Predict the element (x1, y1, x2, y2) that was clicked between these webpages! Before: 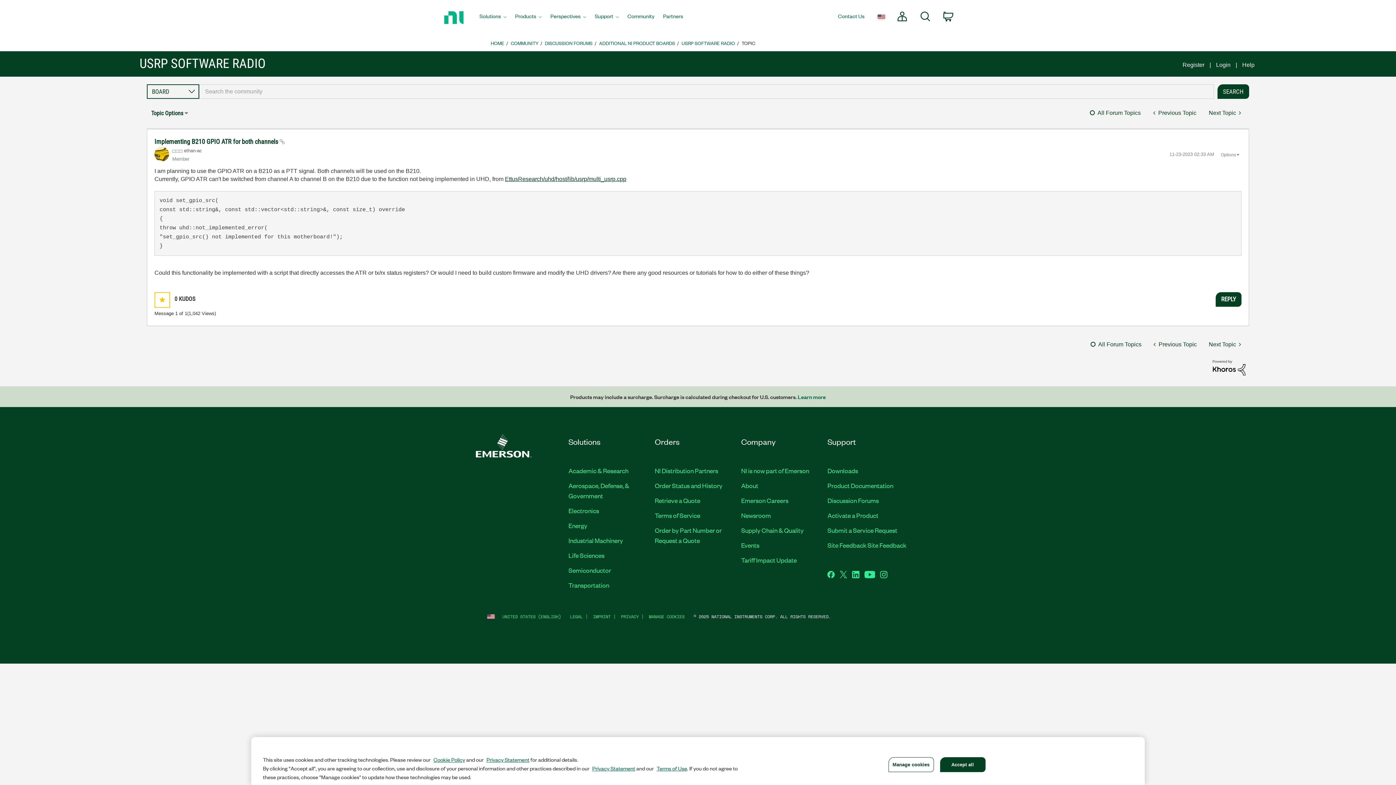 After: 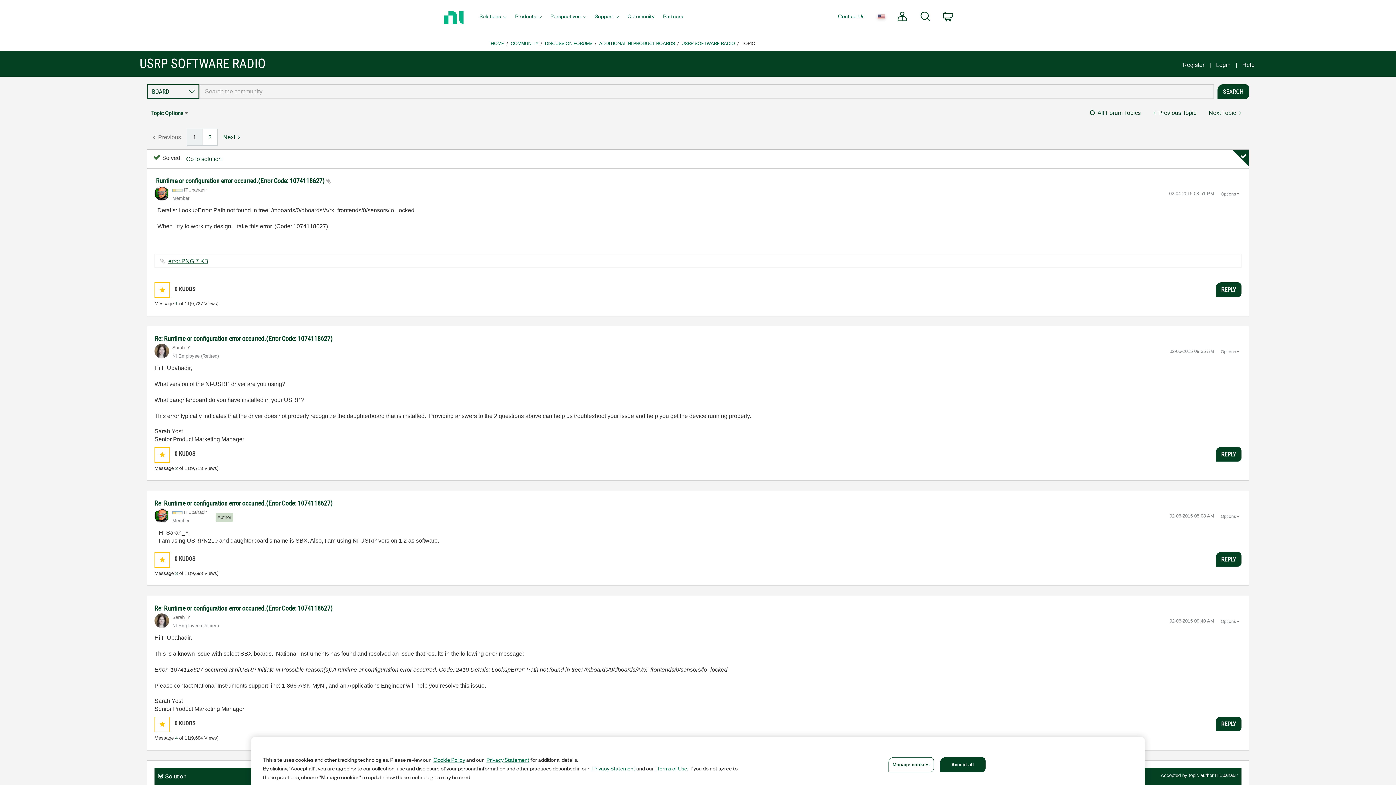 Action: label:  Previous Topic bbox: (1147, 104, 1202, 121)